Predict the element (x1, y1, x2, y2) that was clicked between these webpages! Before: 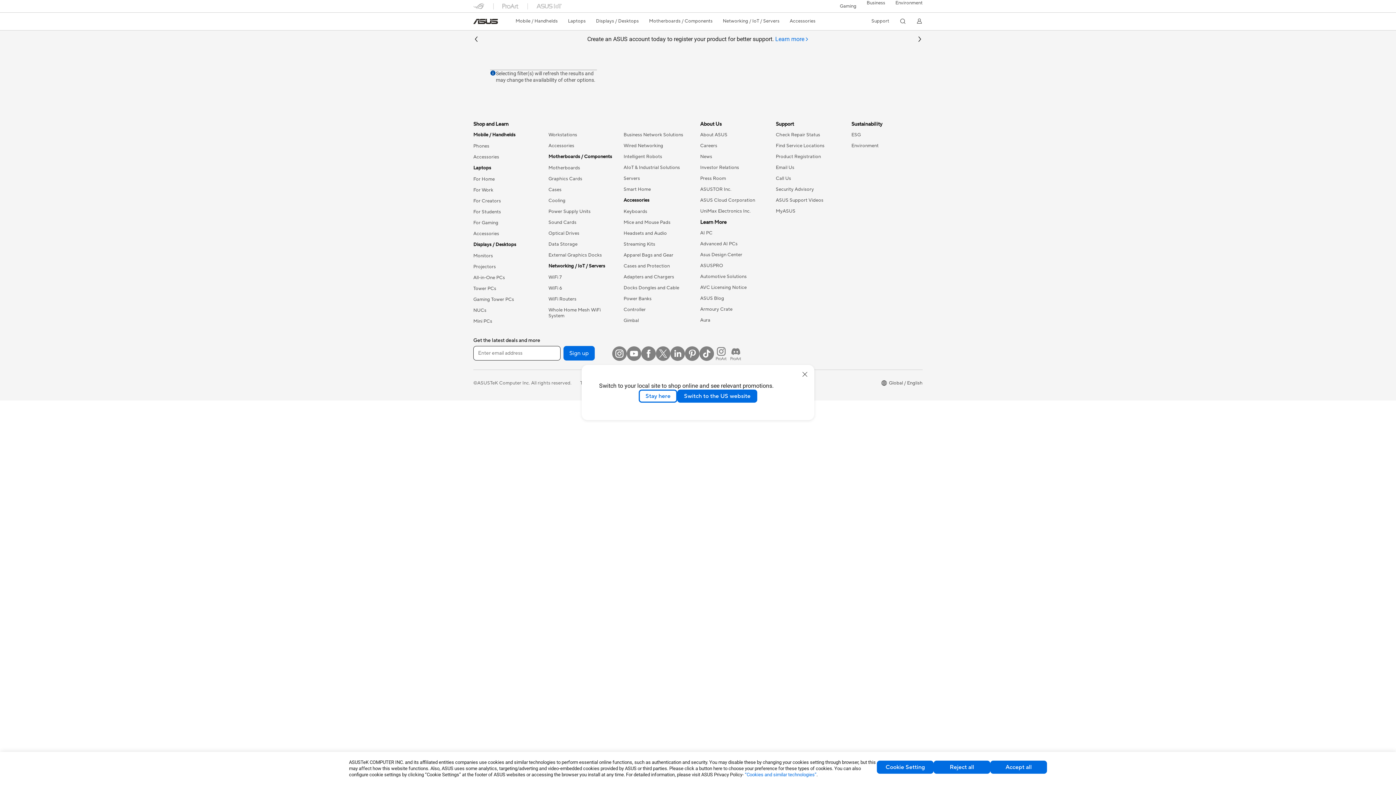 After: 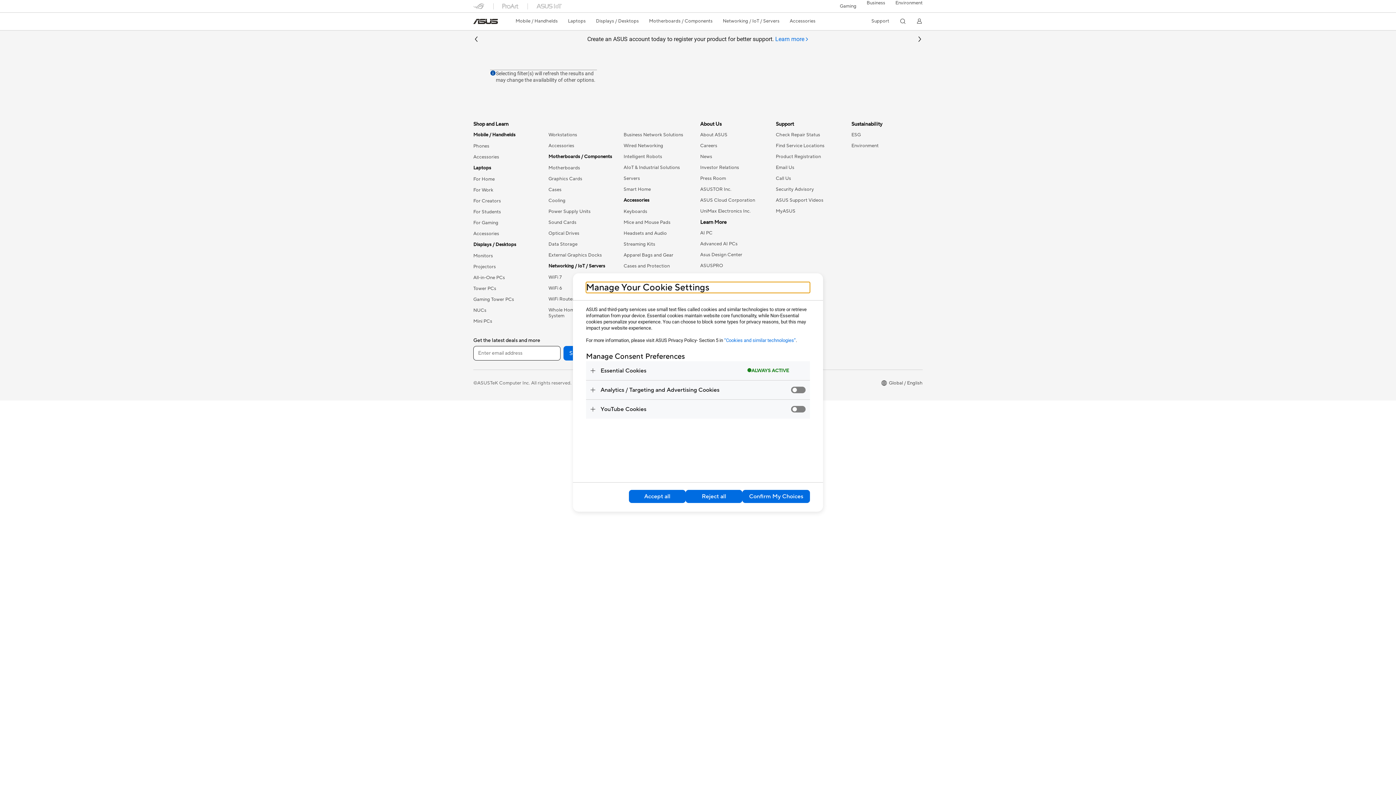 Action: label: Cookie Setting bbox: (877, 761, 933, 774)